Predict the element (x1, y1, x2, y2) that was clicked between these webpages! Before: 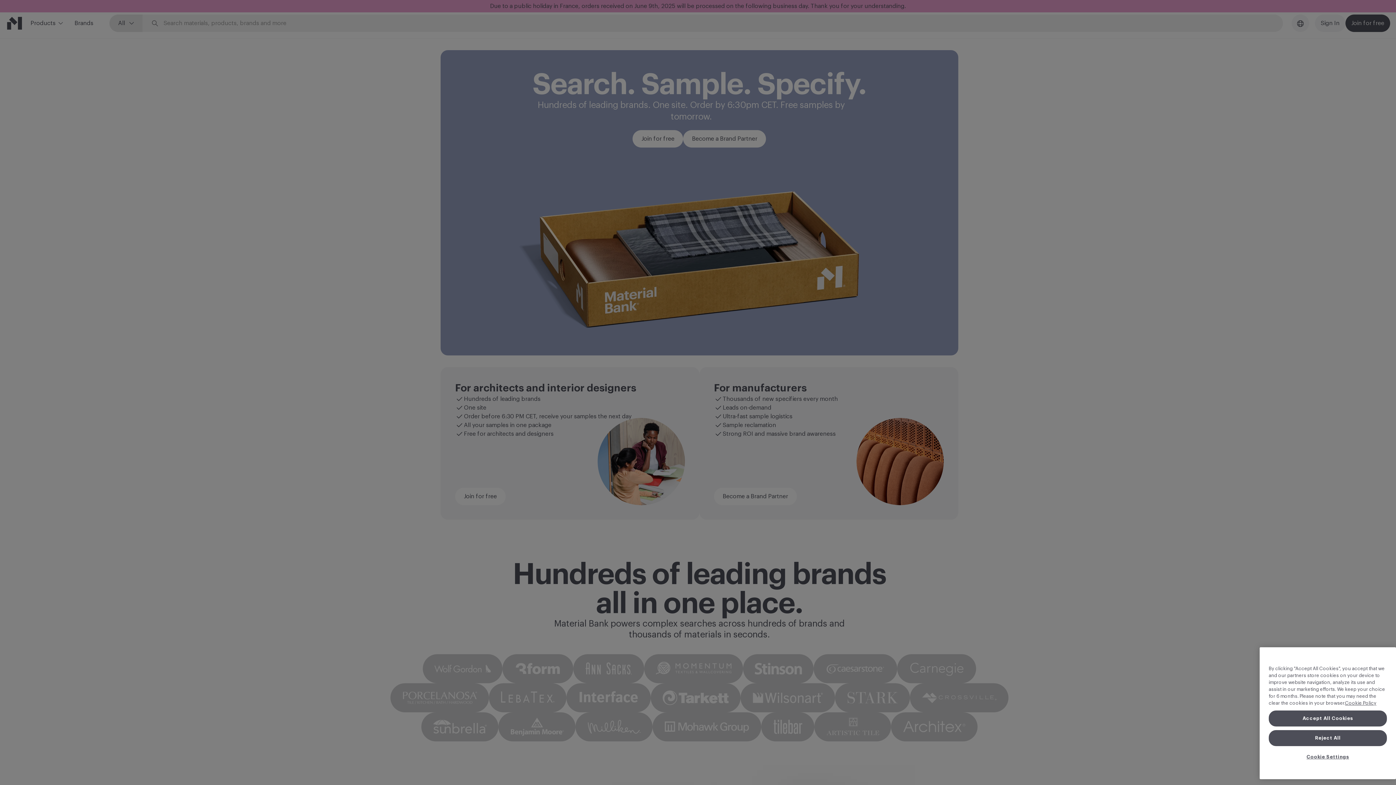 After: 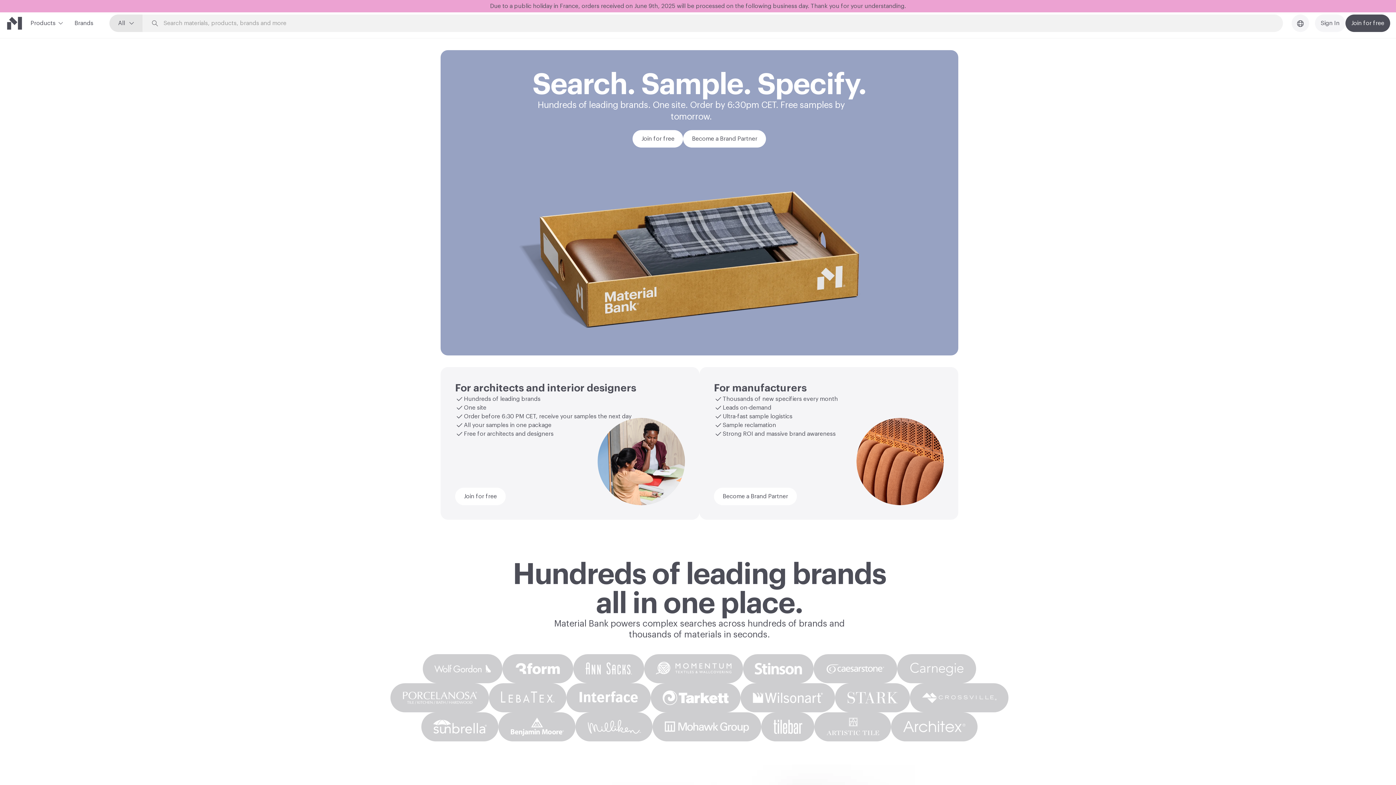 Action: label: Accept All Cookies bbox: (1269, 773, 1387, 789)